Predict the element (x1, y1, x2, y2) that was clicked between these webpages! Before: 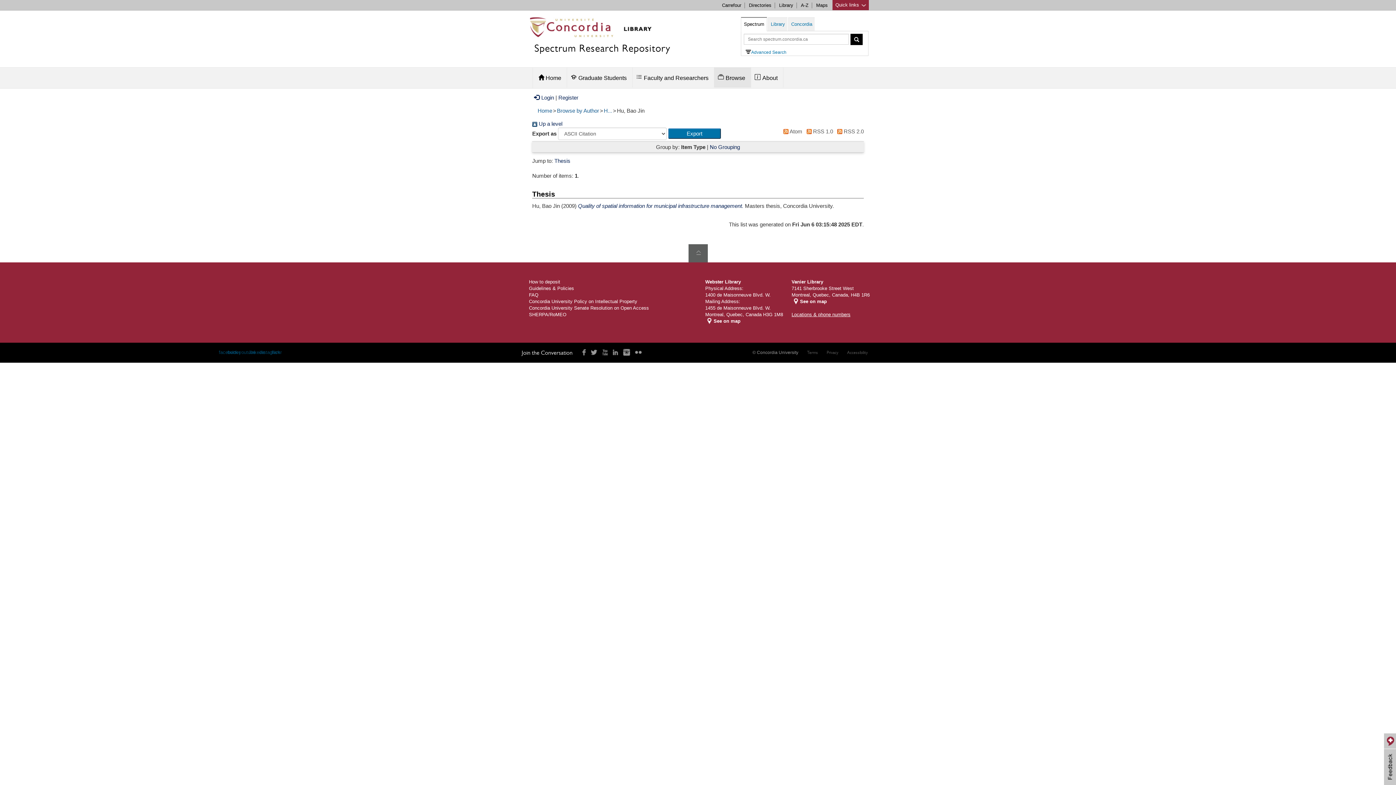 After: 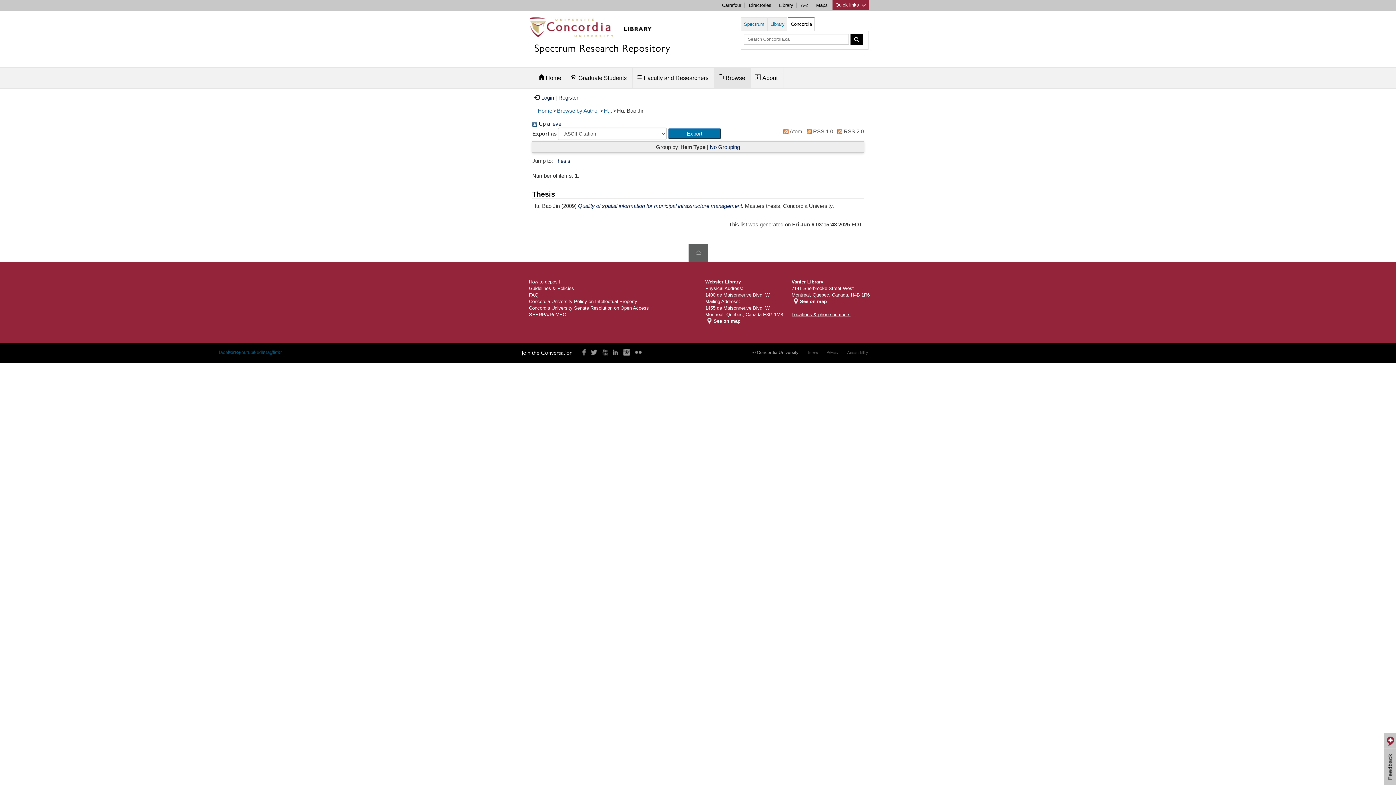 Action: label: Concordia bbox: (788, 17, 815, 30)